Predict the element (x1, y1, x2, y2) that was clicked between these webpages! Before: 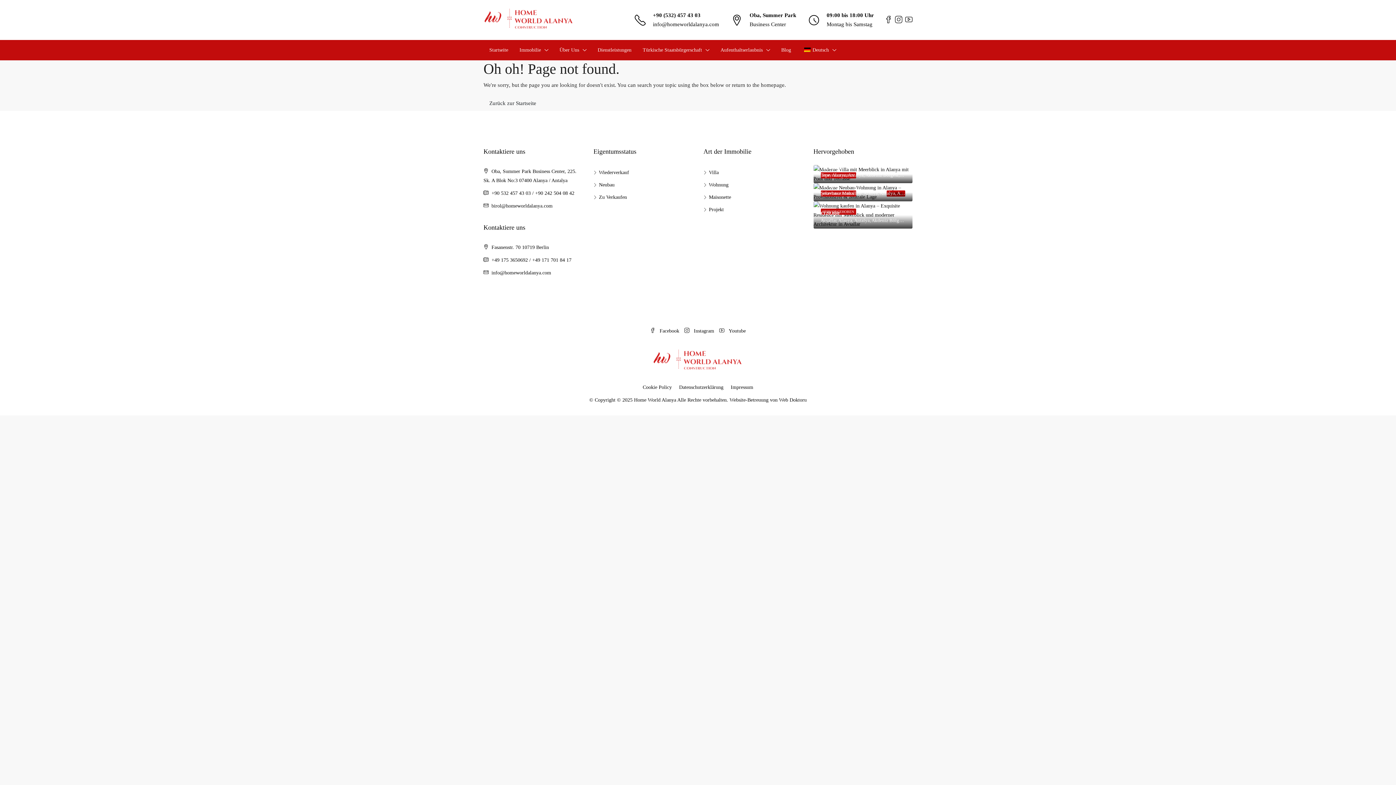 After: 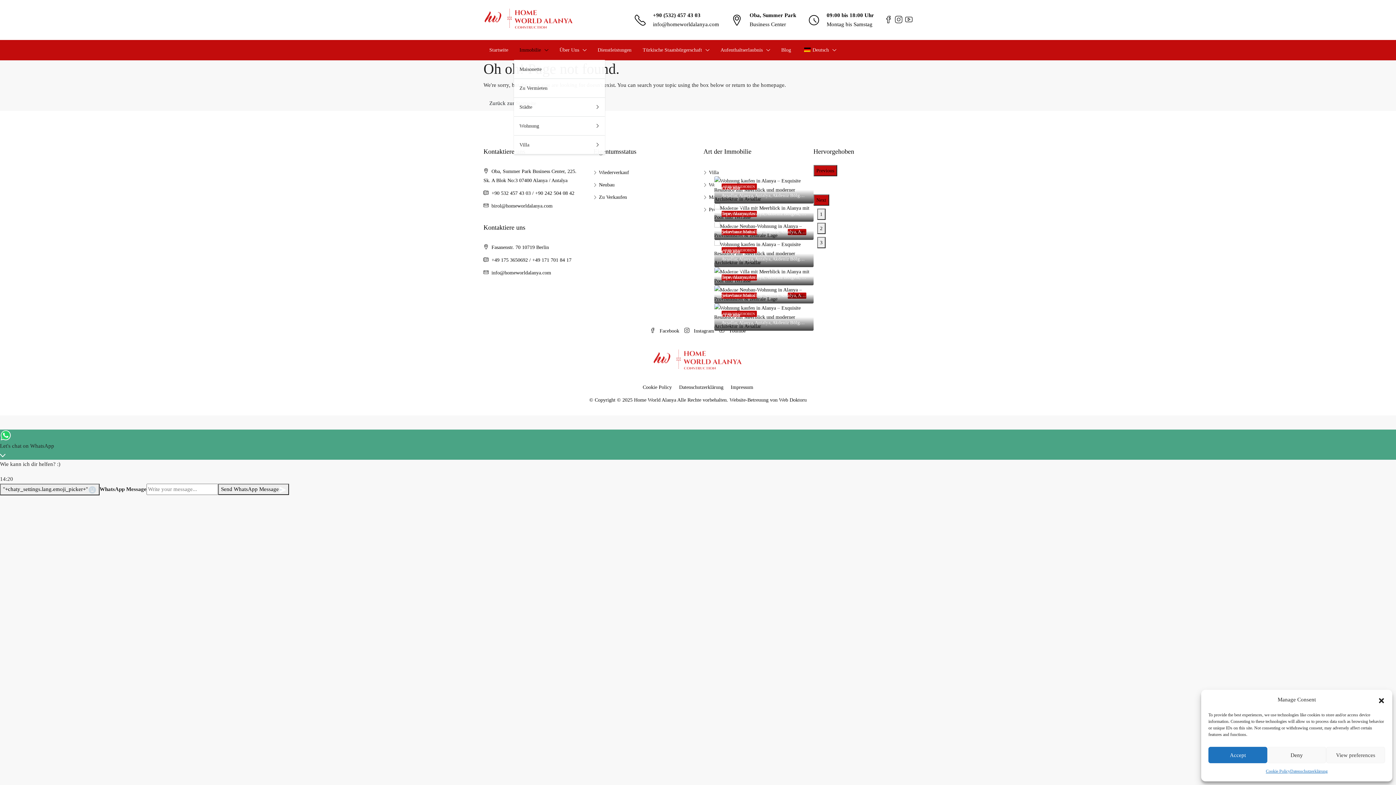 Action: bbox: (514, 40, 553, 60) label: Immobilie